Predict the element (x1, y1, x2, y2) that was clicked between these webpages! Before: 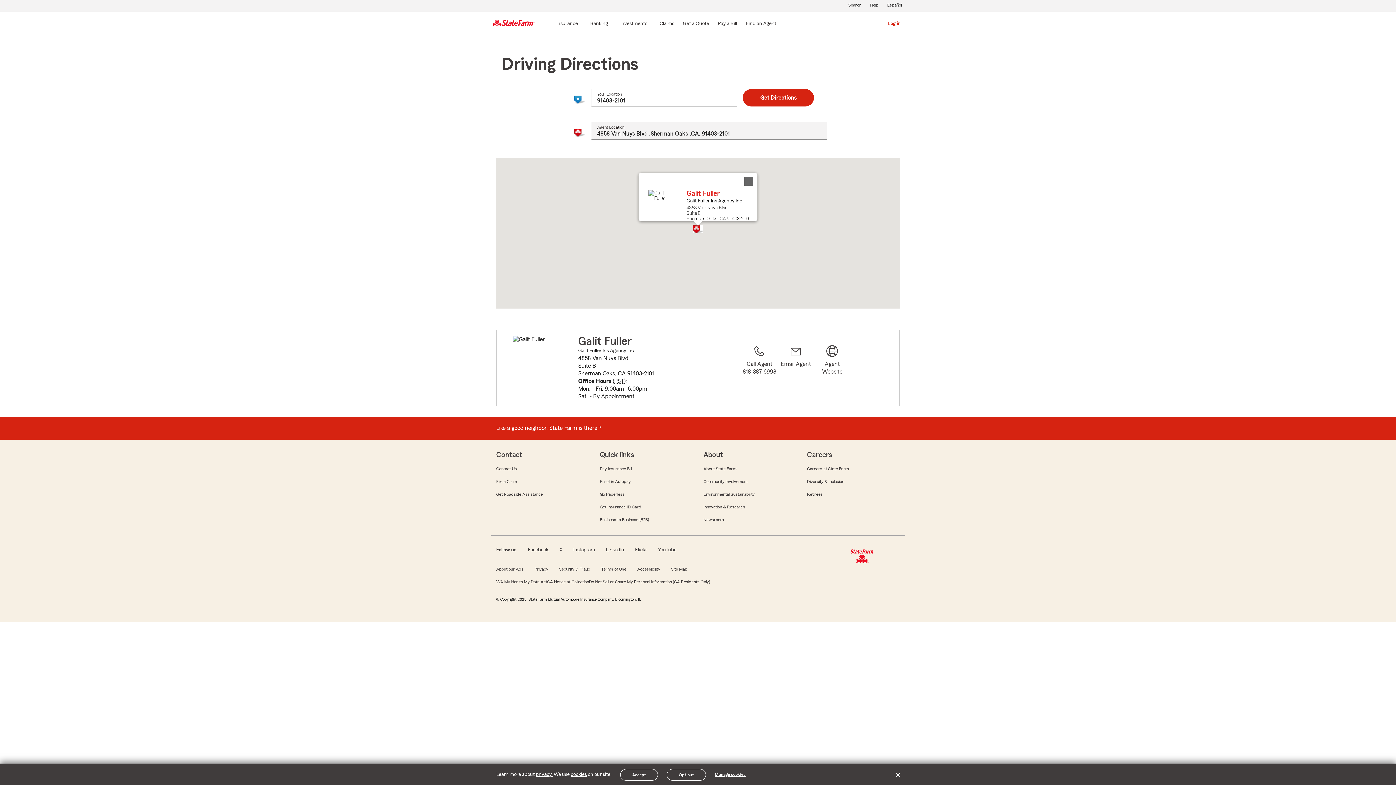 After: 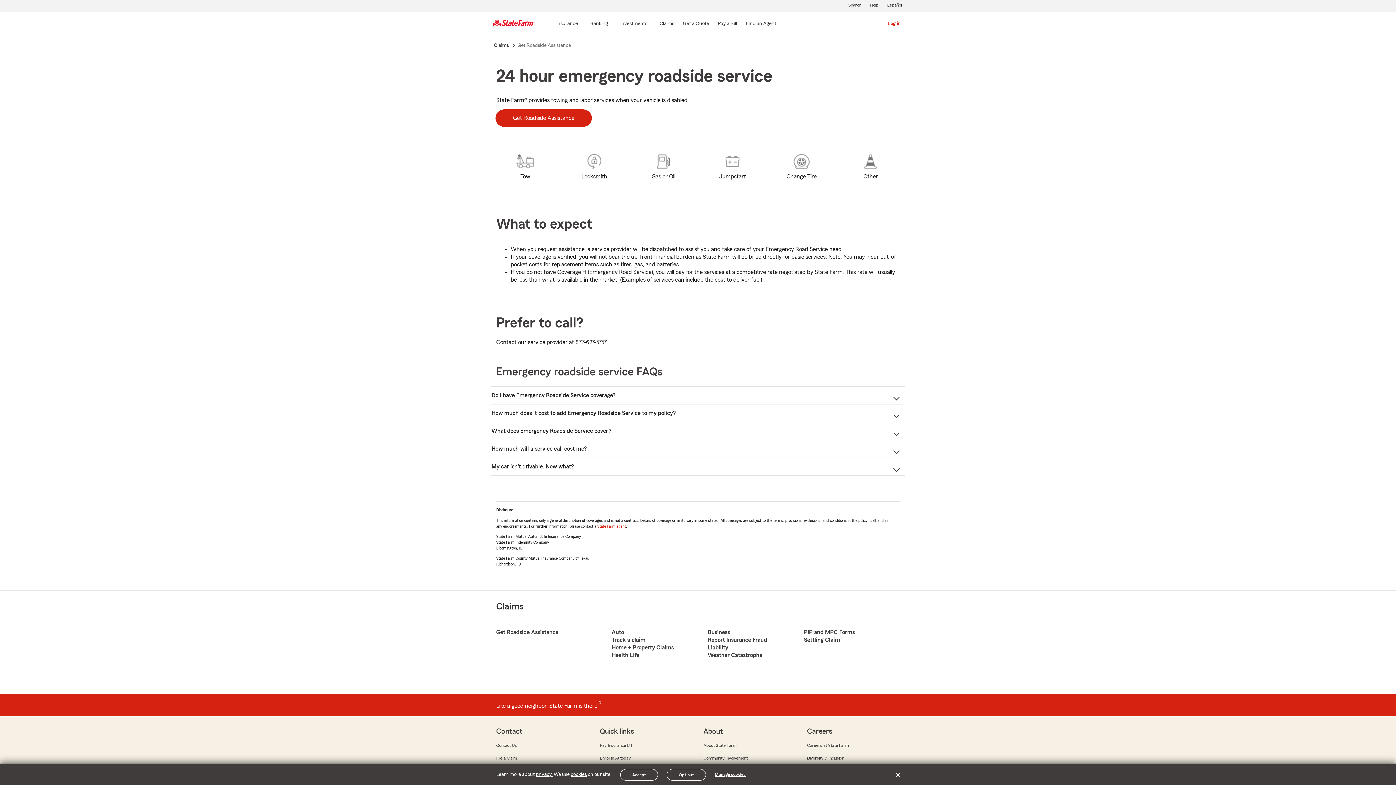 Action: bbox: (495, 491, 543, 497) label: Get Roadside Assistance